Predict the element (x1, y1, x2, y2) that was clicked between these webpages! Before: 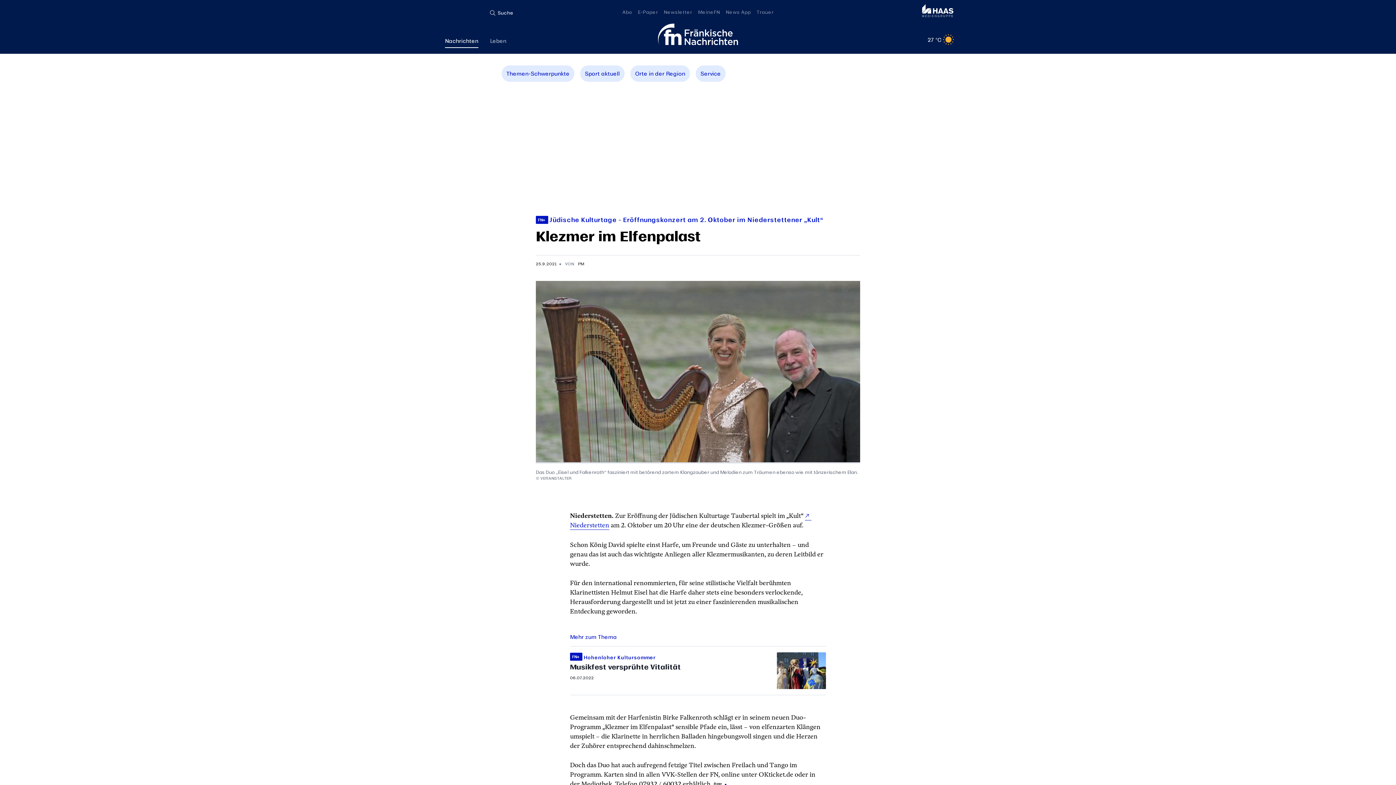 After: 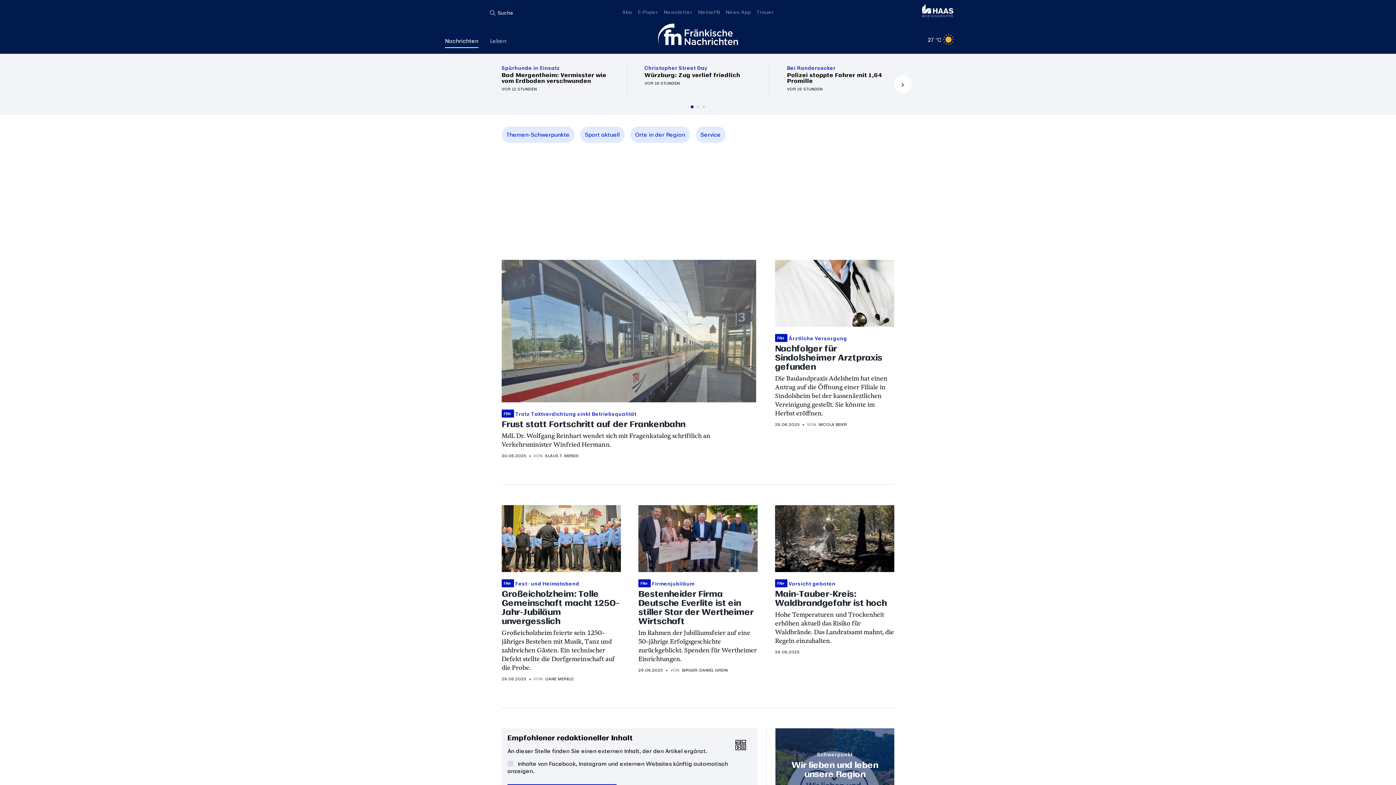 Action: bbox: (445, 34, 478, 48) label: Nachrichten